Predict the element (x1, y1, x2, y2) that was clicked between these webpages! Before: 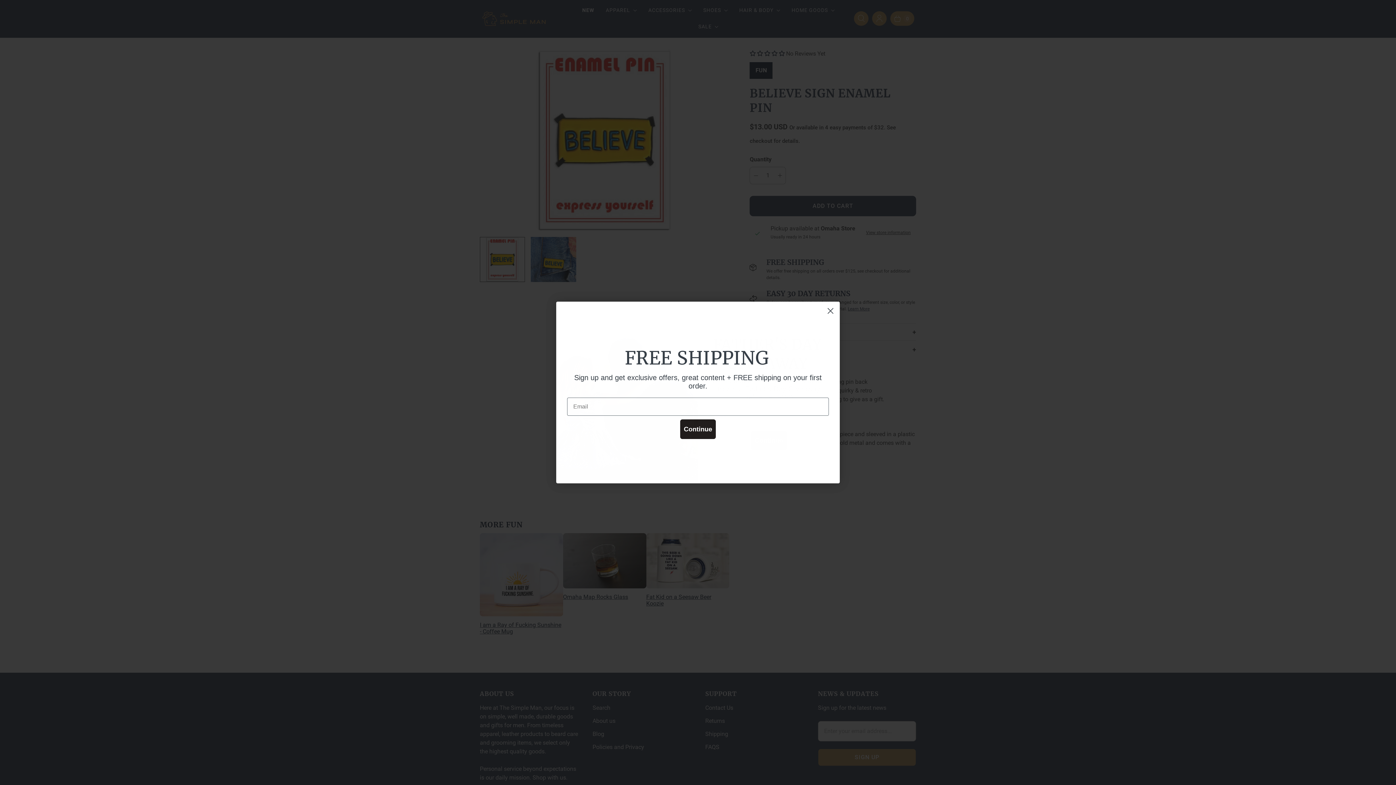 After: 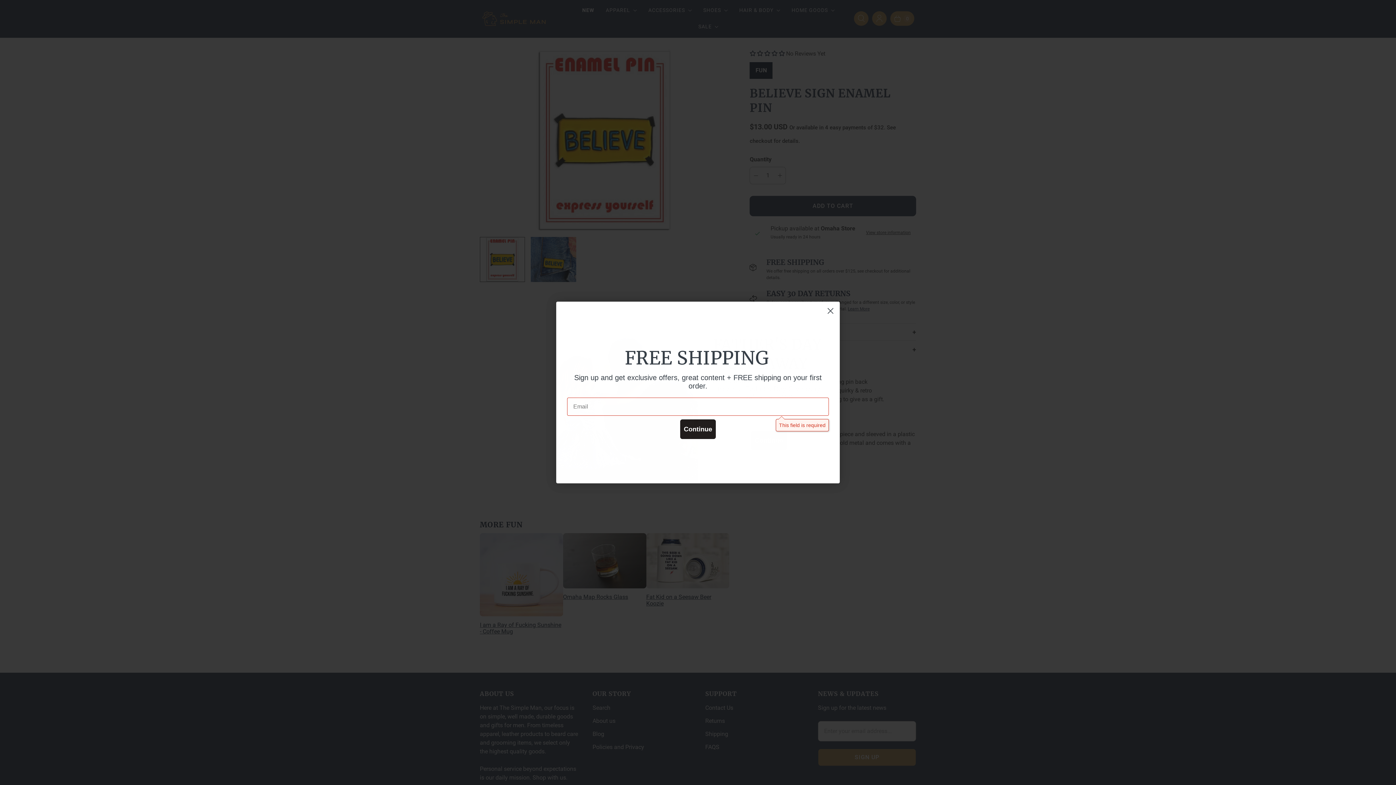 Action: bbox: (680, 419, 716, 439) label: Continue